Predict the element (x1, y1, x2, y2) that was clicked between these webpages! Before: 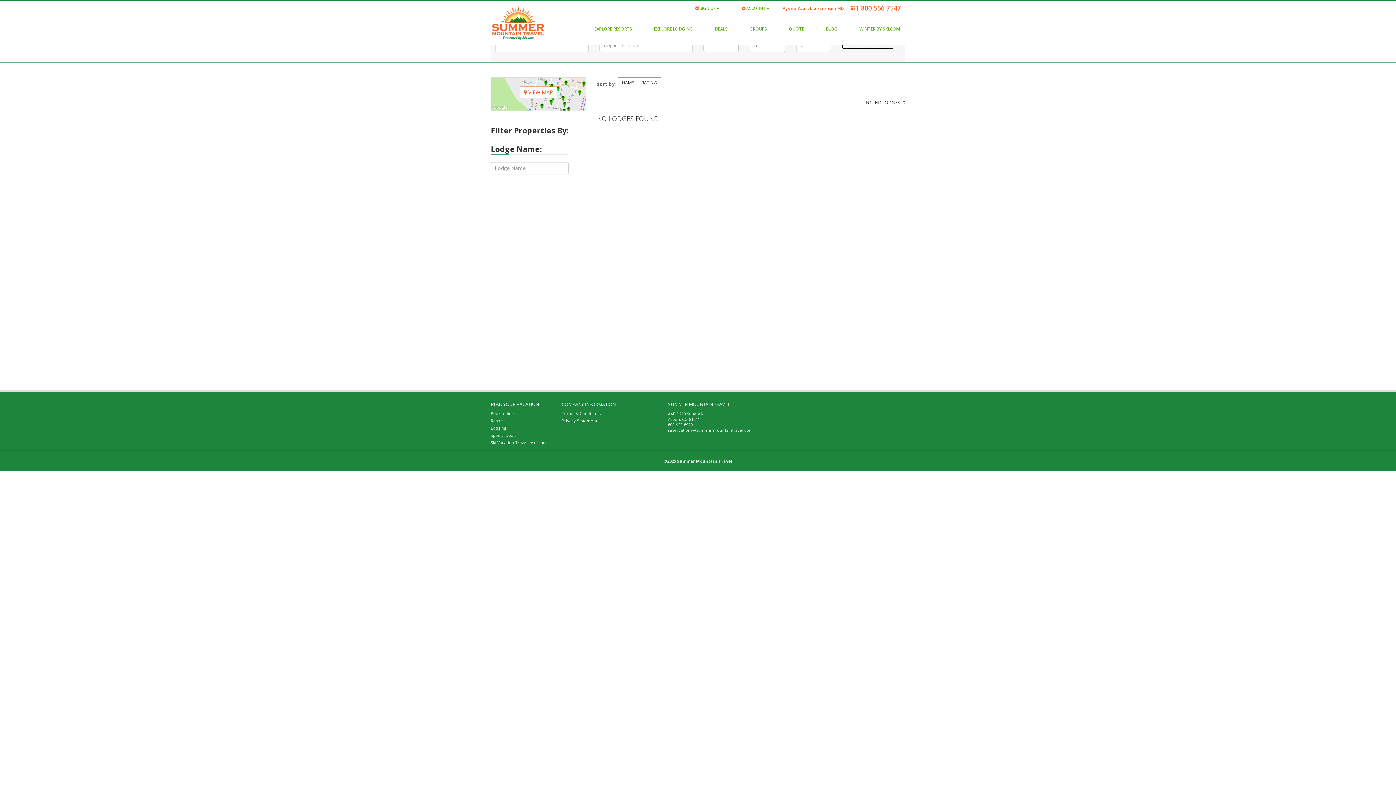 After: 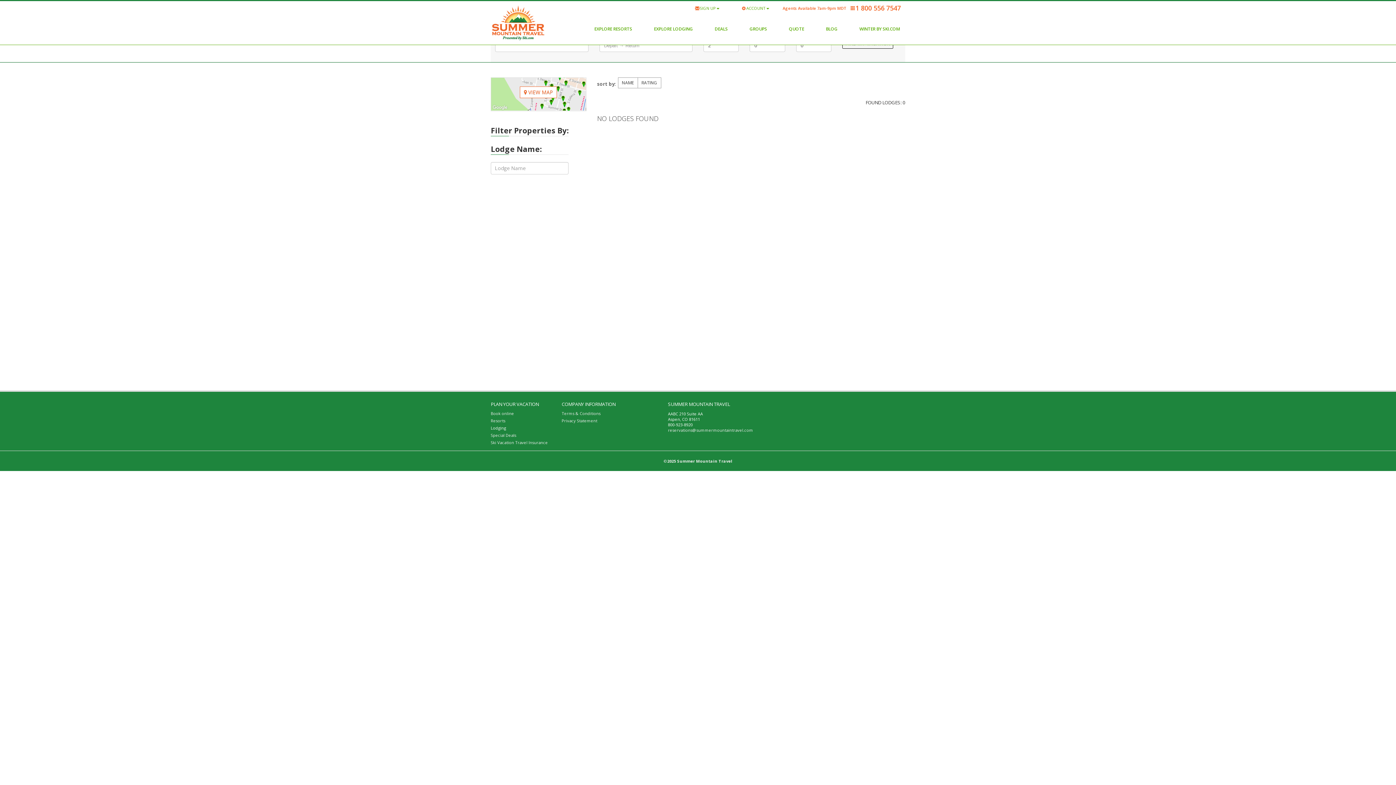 Action: label: Lodging bbox: (490, 425, 506, 431)